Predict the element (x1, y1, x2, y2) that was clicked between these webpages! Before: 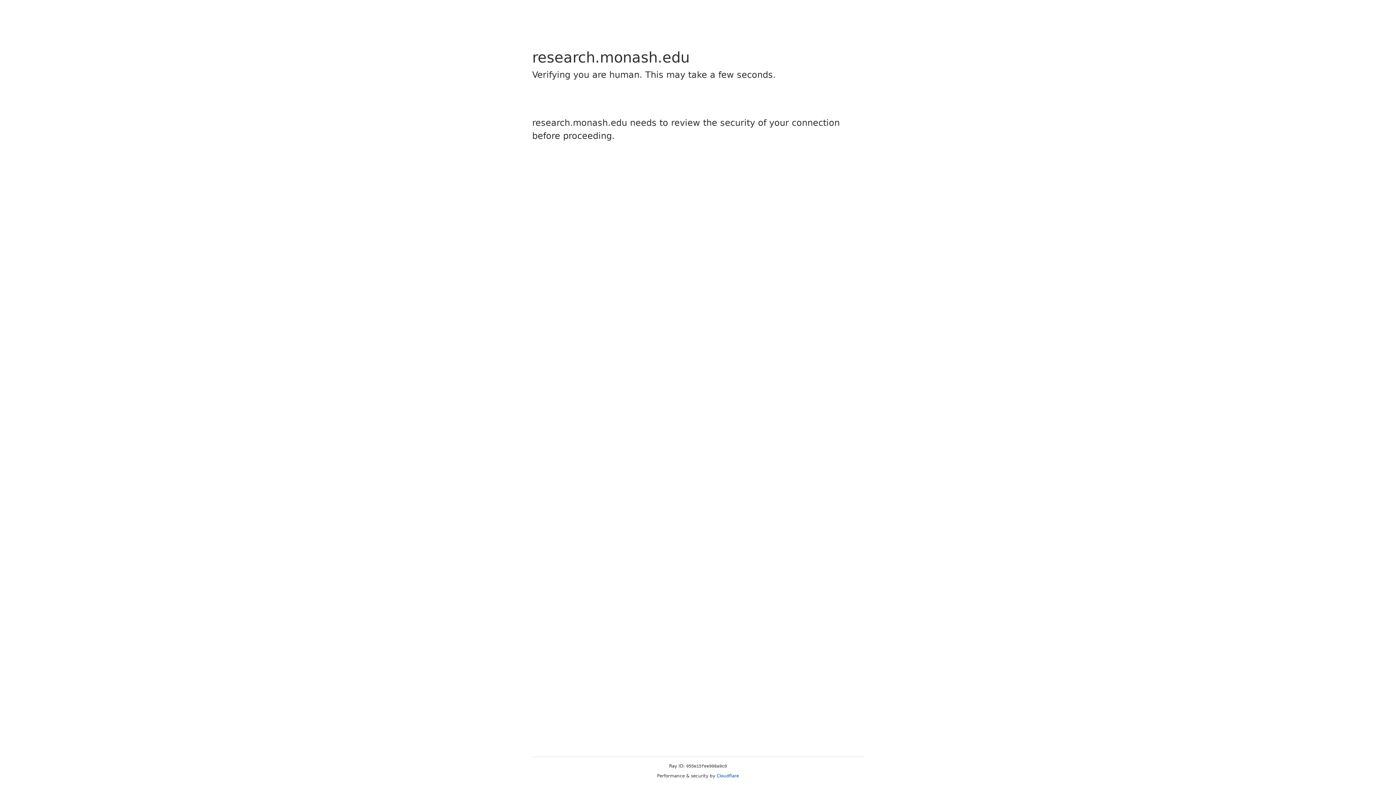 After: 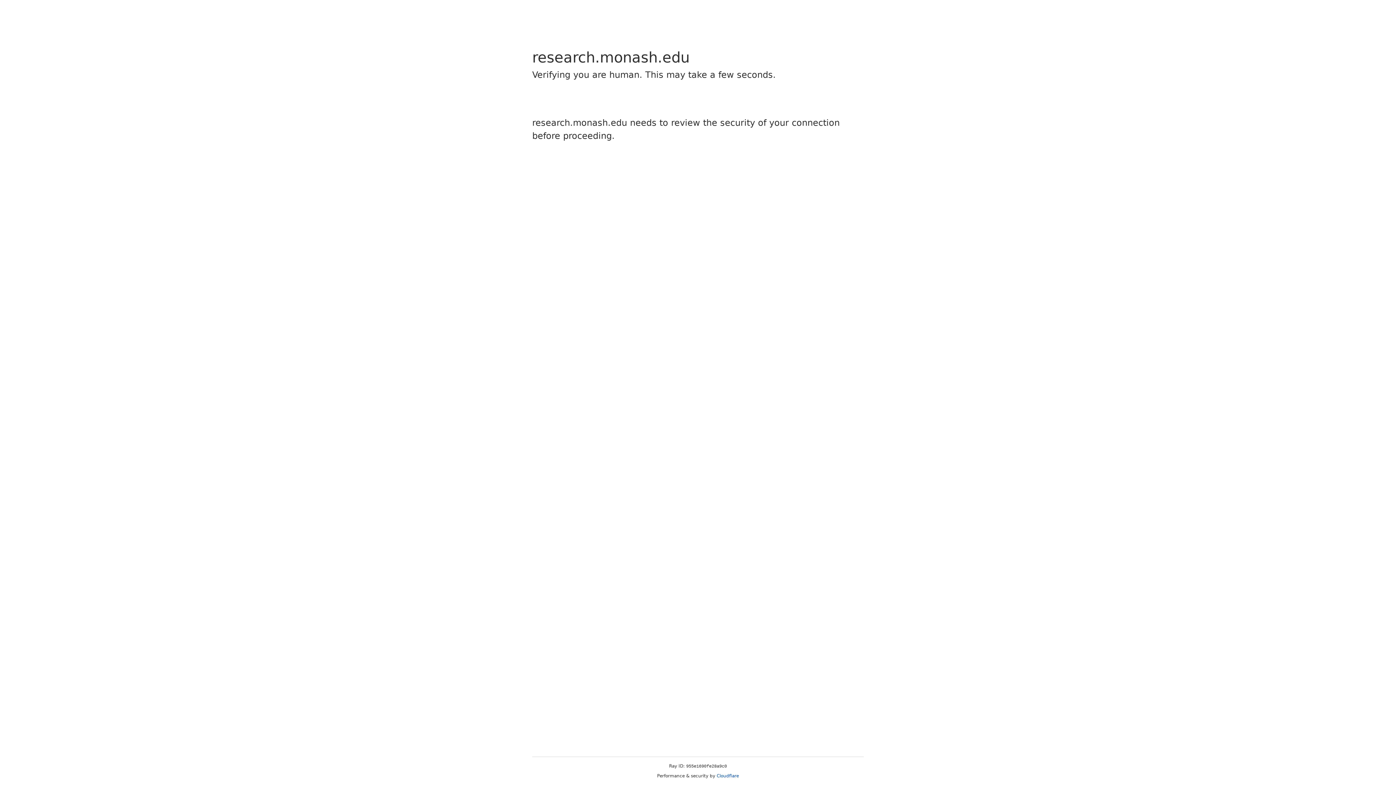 Action: bbox: (716, 773, 739, 778) label: Cloudflare